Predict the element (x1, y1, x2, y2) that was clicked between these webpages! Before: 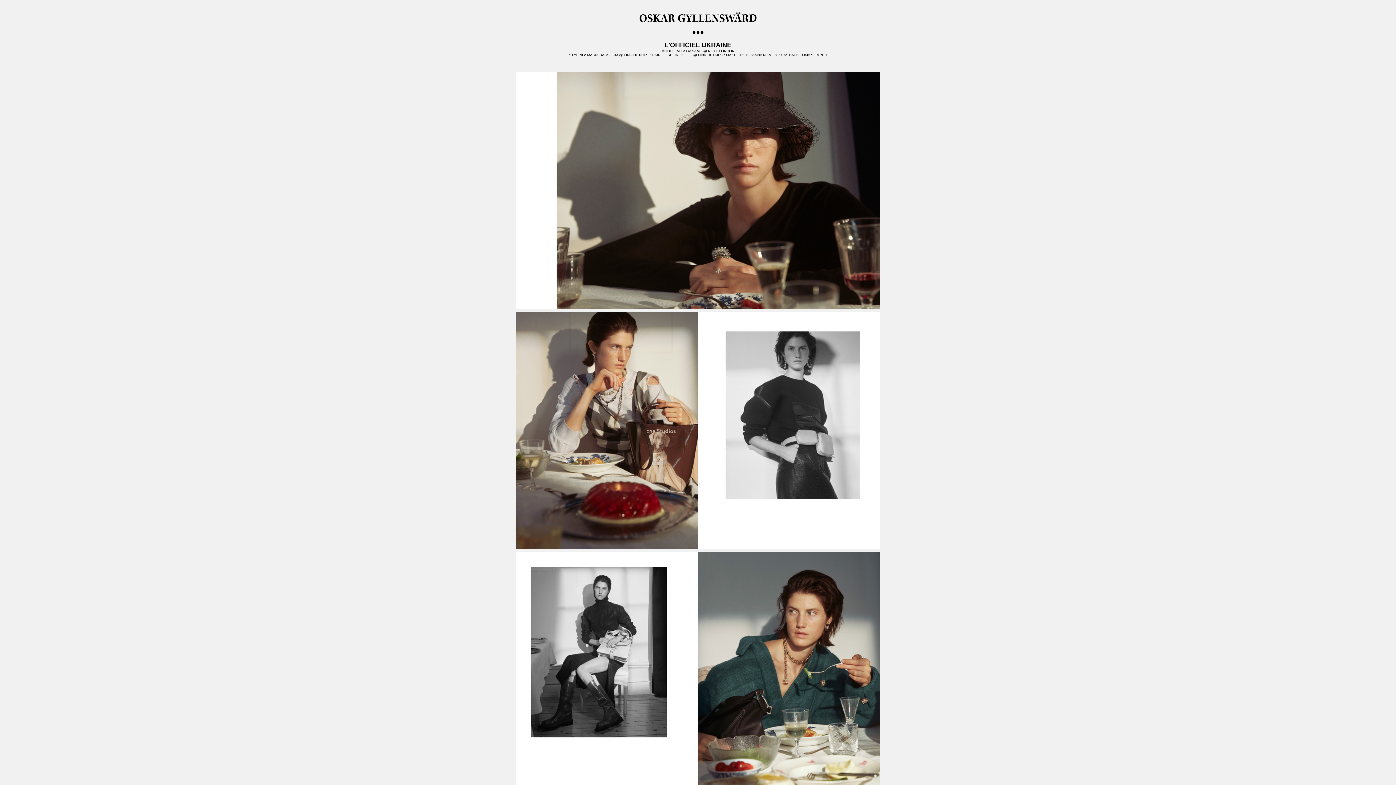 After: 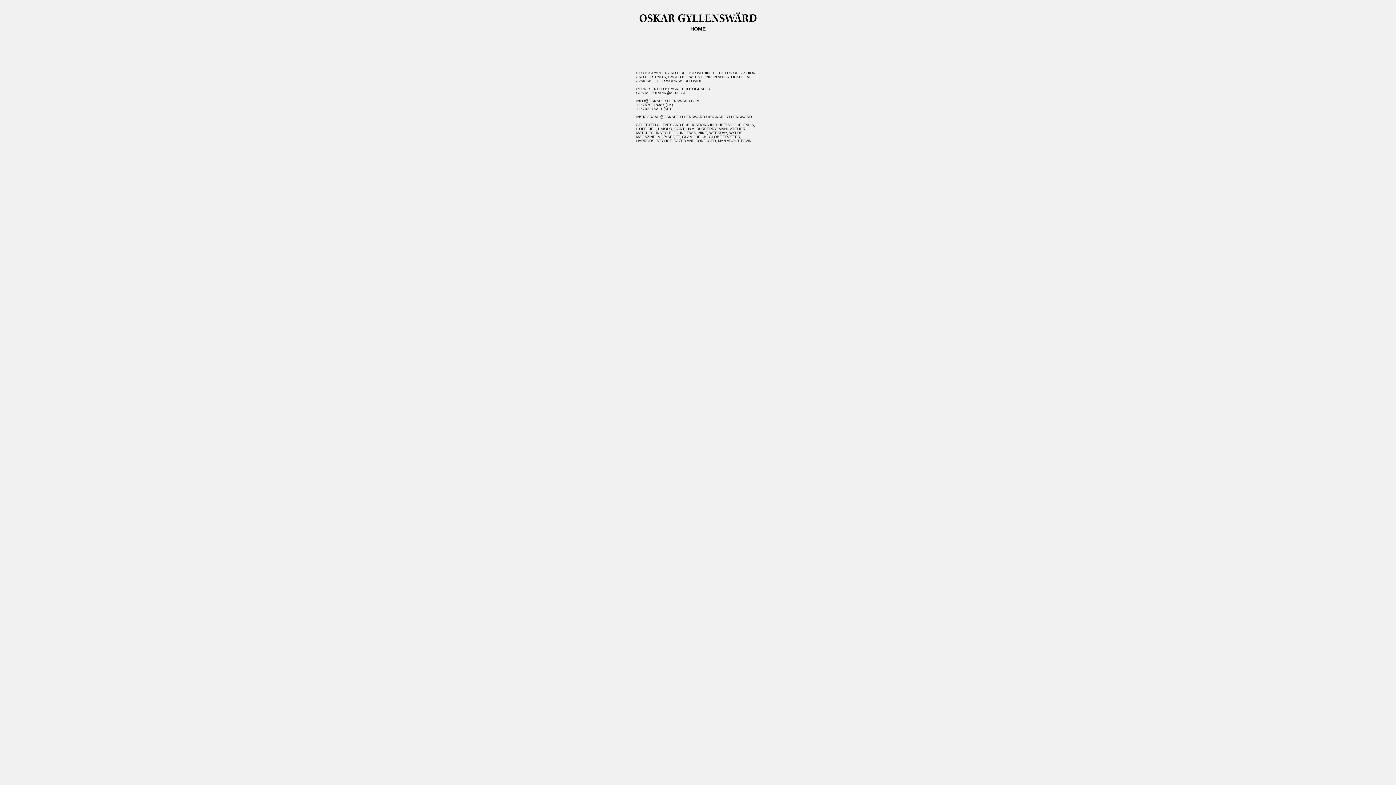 Action: bbox: (692, 31, 704, 37) label: •••